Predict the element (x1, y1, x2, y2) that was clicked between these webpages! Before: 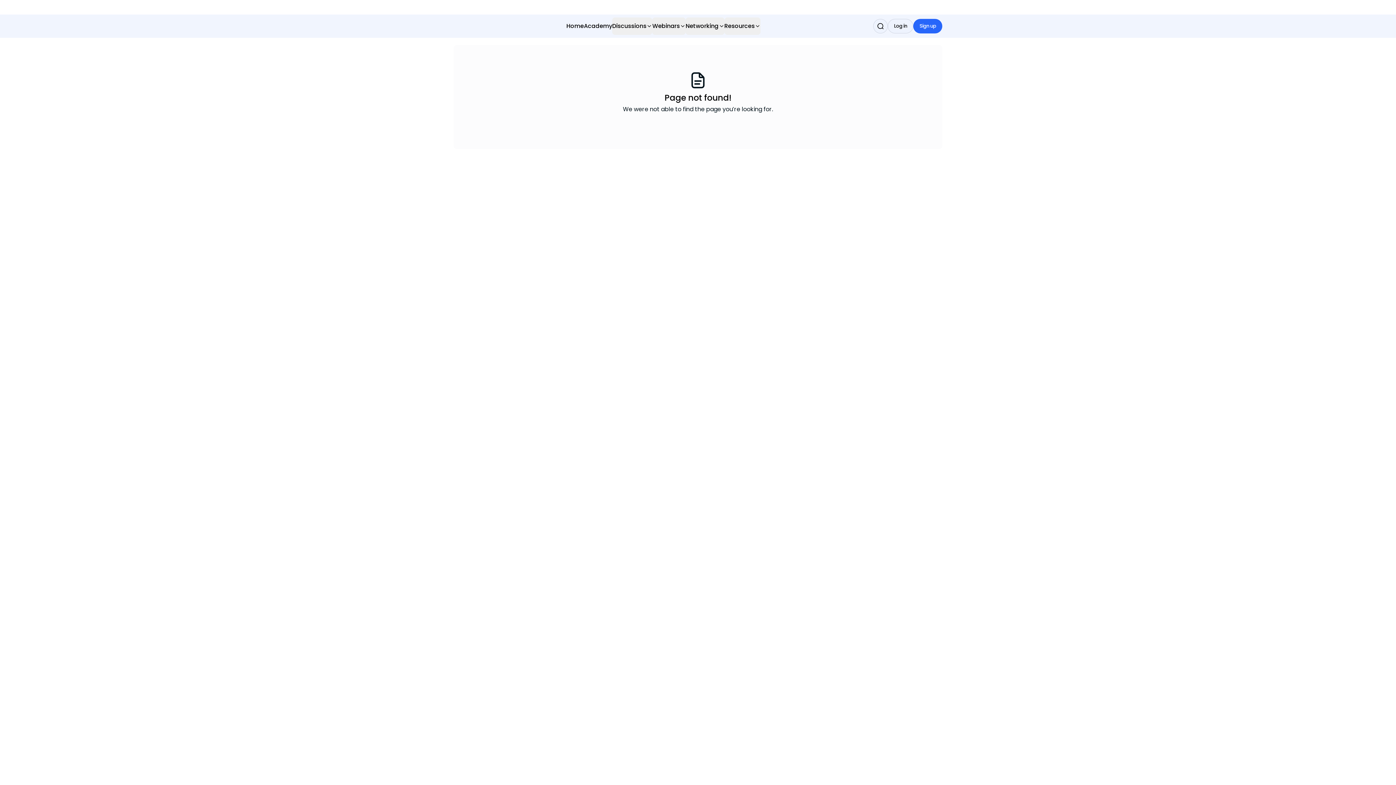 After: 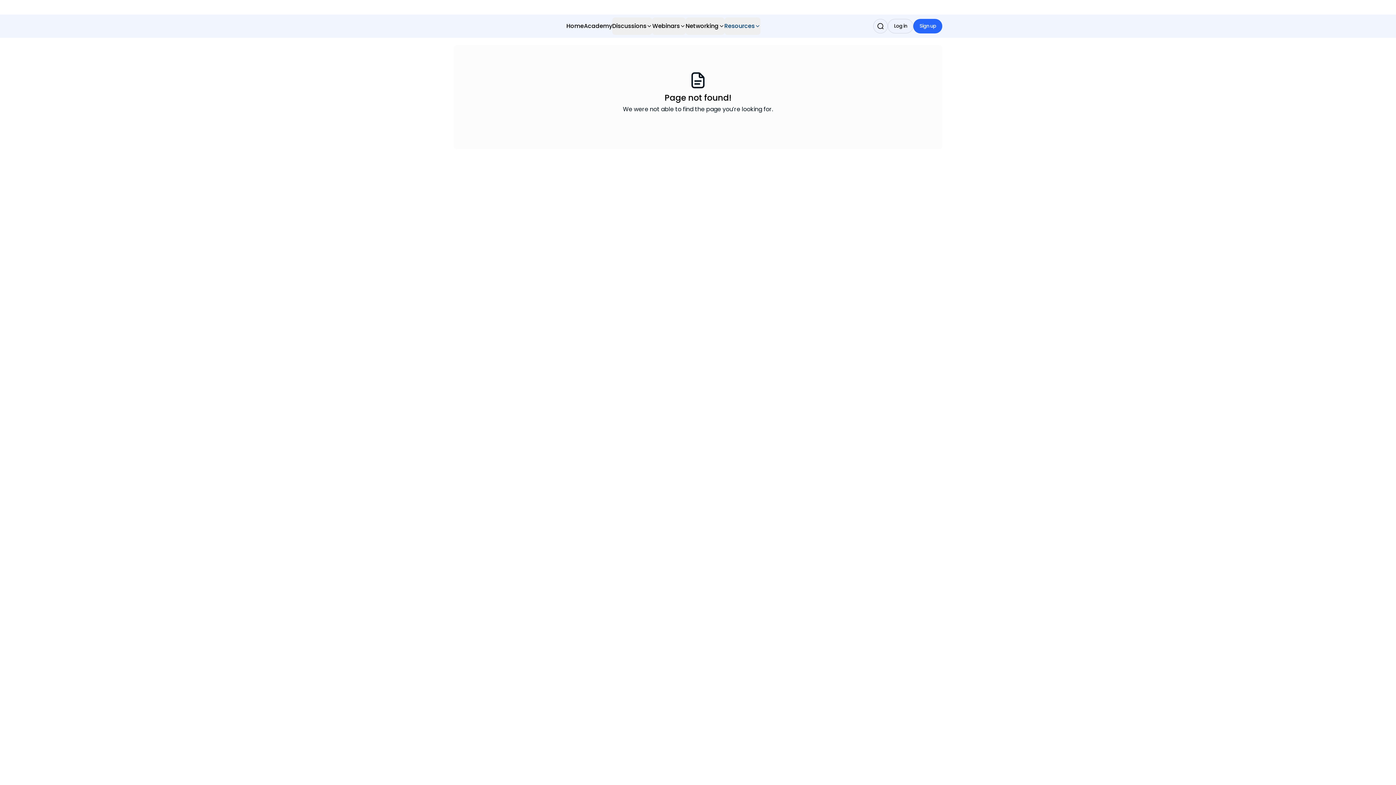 Action: label: Resources bbox: (724, 17, 760, 34)